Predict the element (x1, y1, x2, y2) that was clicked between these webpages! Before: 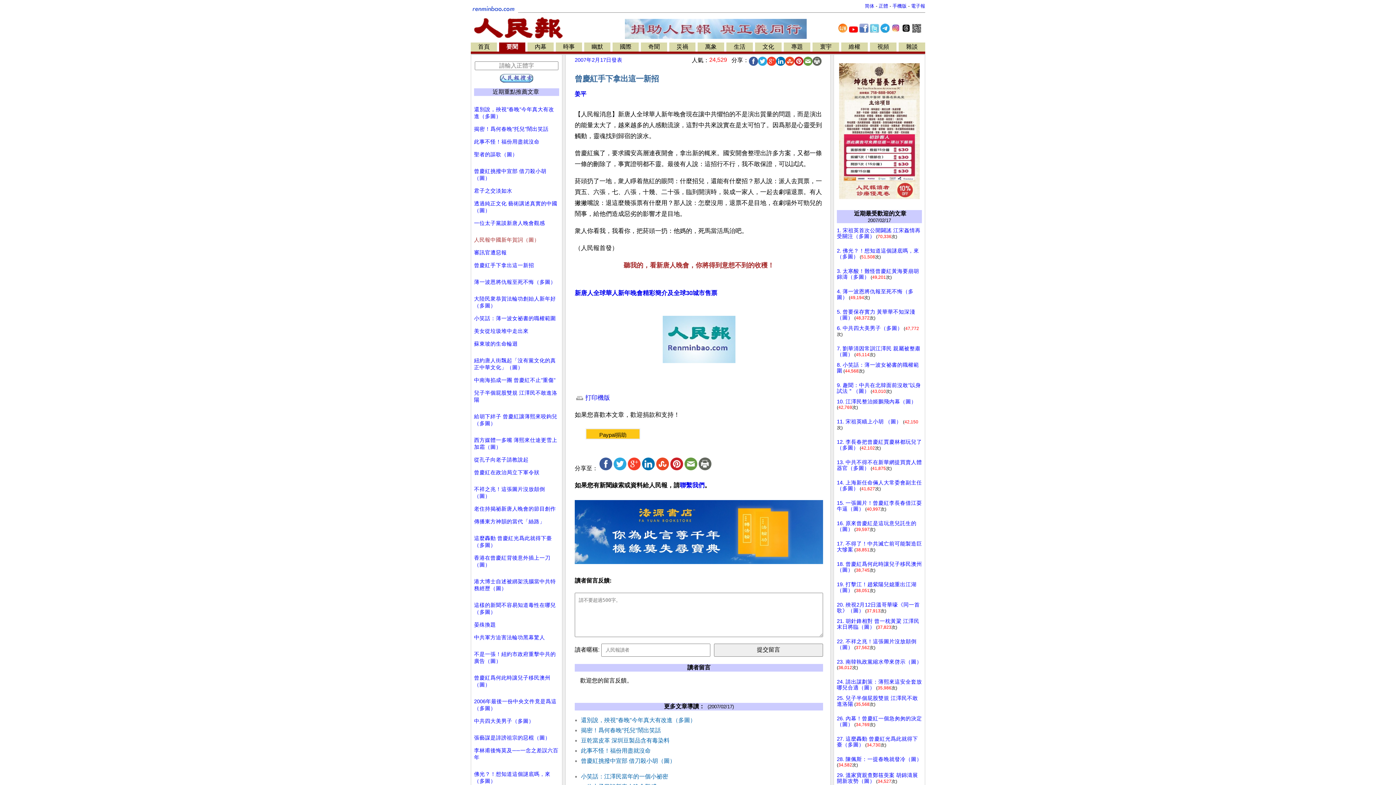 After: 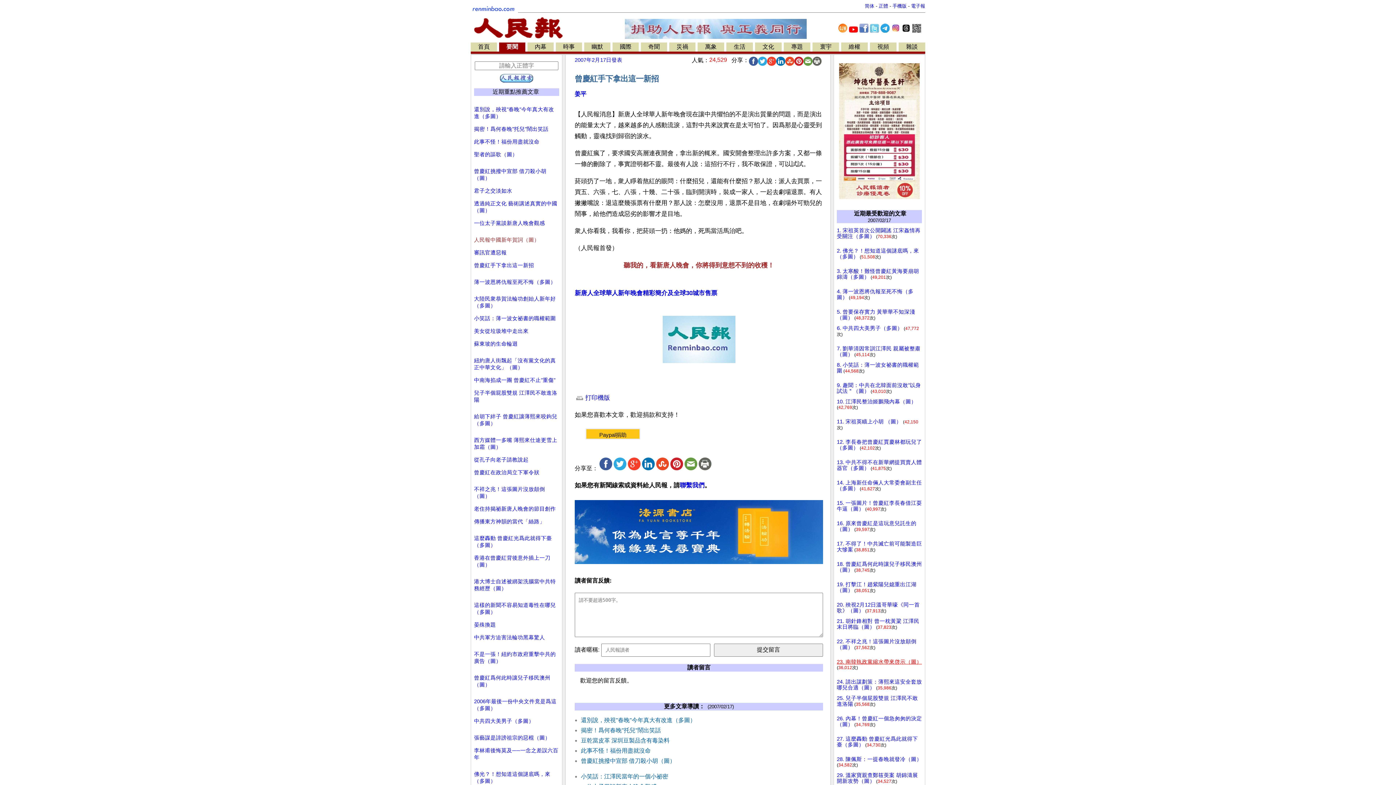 Action: bbox: (837, 659, 922, 665) label: 23. 南韓執政黨縮水帶來啓示（圖）